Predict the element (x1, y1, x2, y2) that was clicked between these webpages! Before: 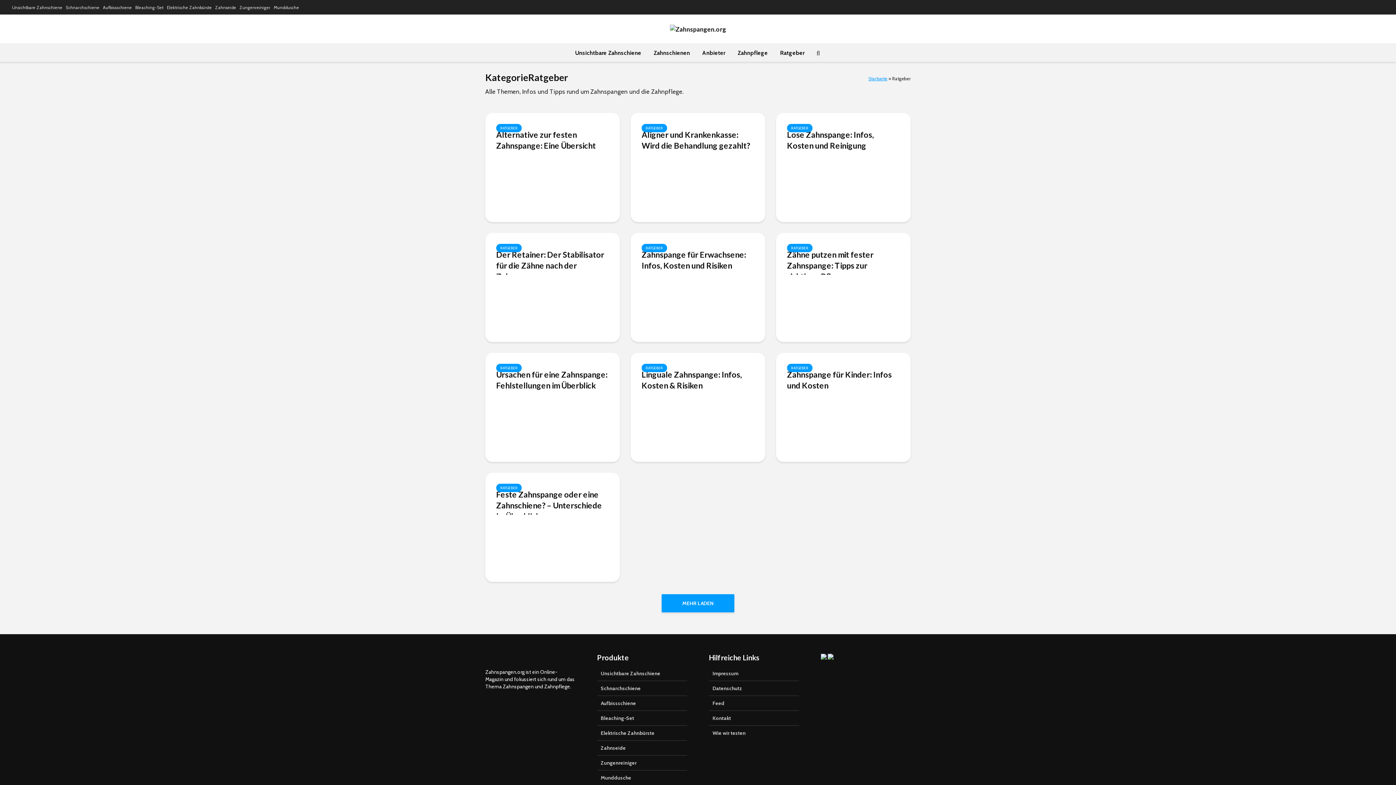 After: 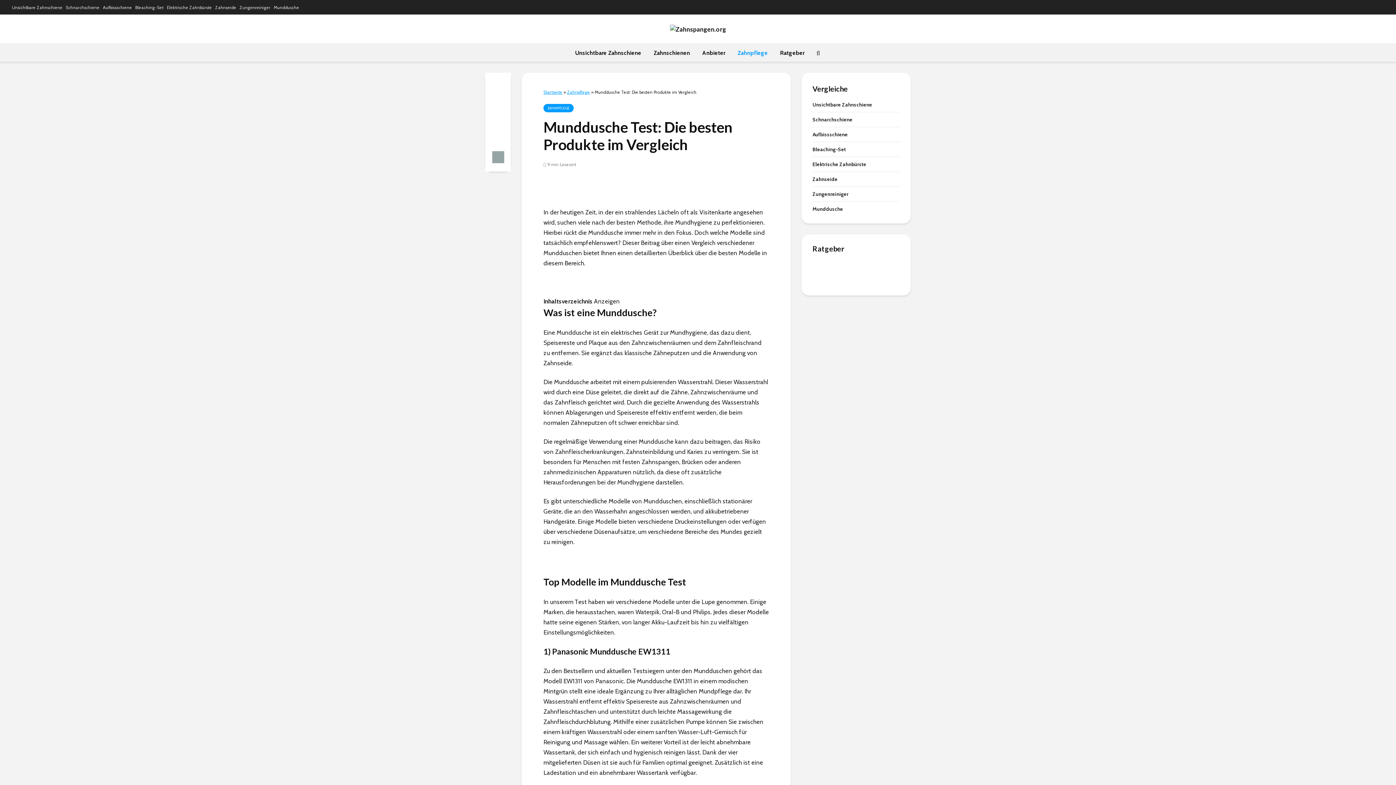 Action: label: Munddusche bbox: (273, 2, 299, 13)